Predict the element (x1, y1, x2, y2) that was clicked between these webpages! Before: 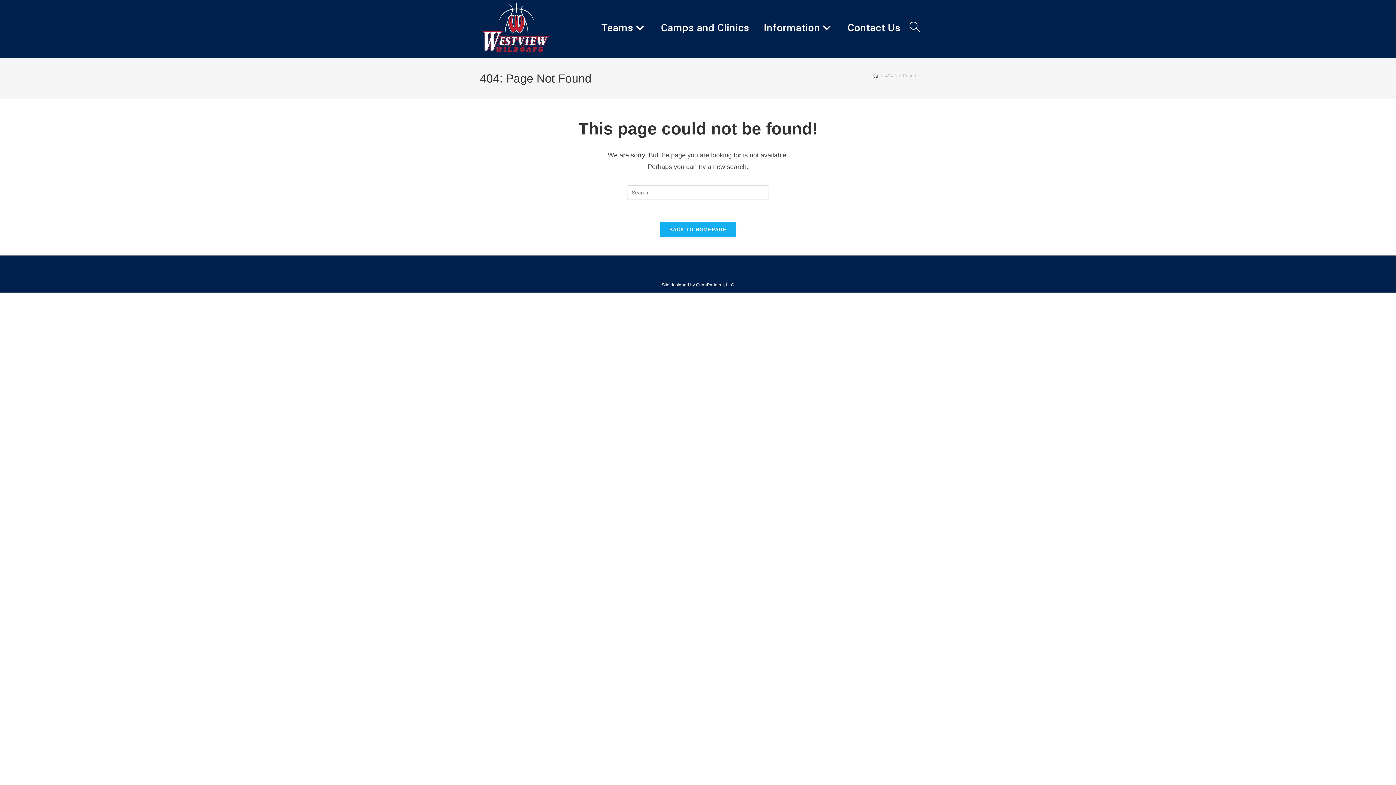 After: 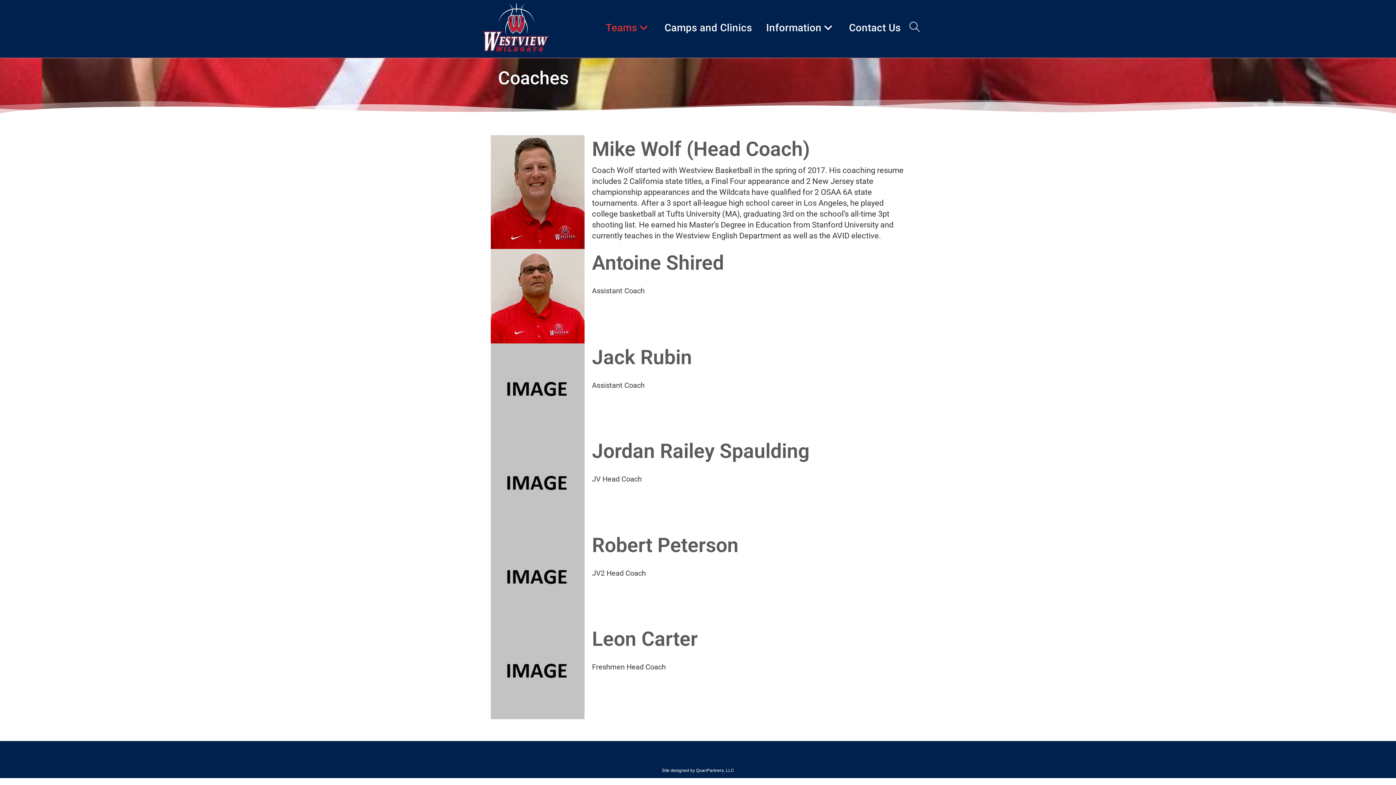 Action: label: Teams bbox: (594, 0, 654, 56)